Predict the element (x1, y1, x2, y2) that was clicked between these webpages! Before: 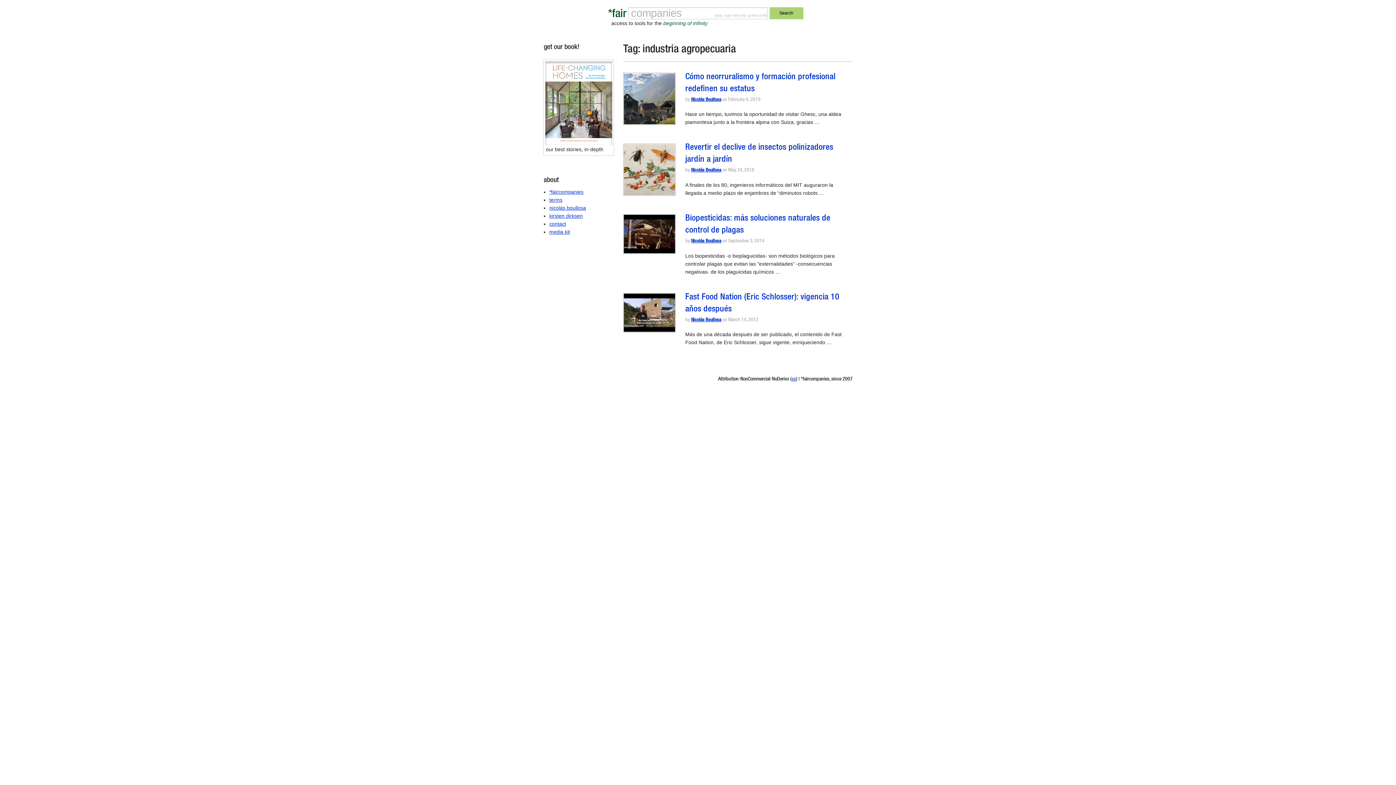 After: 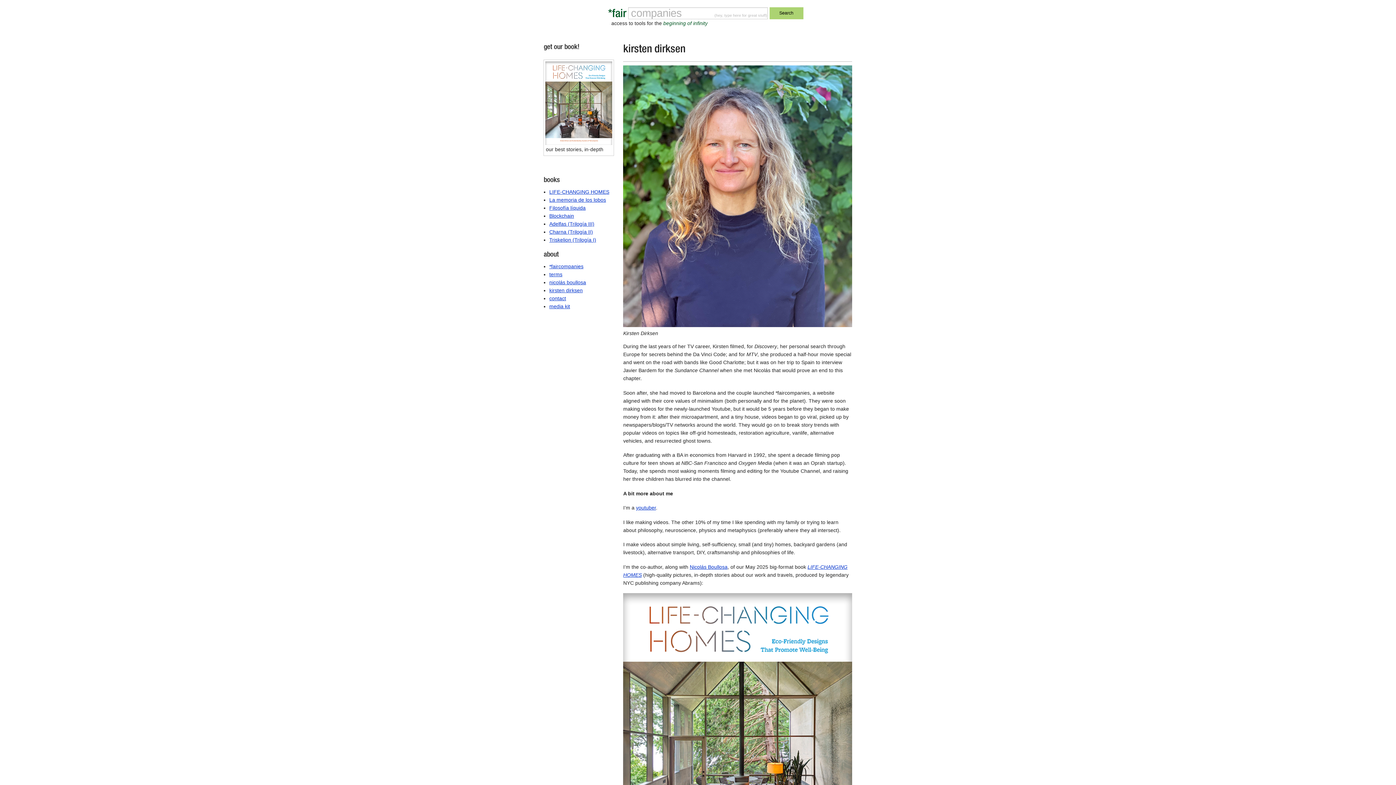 Action: label: kirsten dirksen bbox: (549, 213, 582, 219)